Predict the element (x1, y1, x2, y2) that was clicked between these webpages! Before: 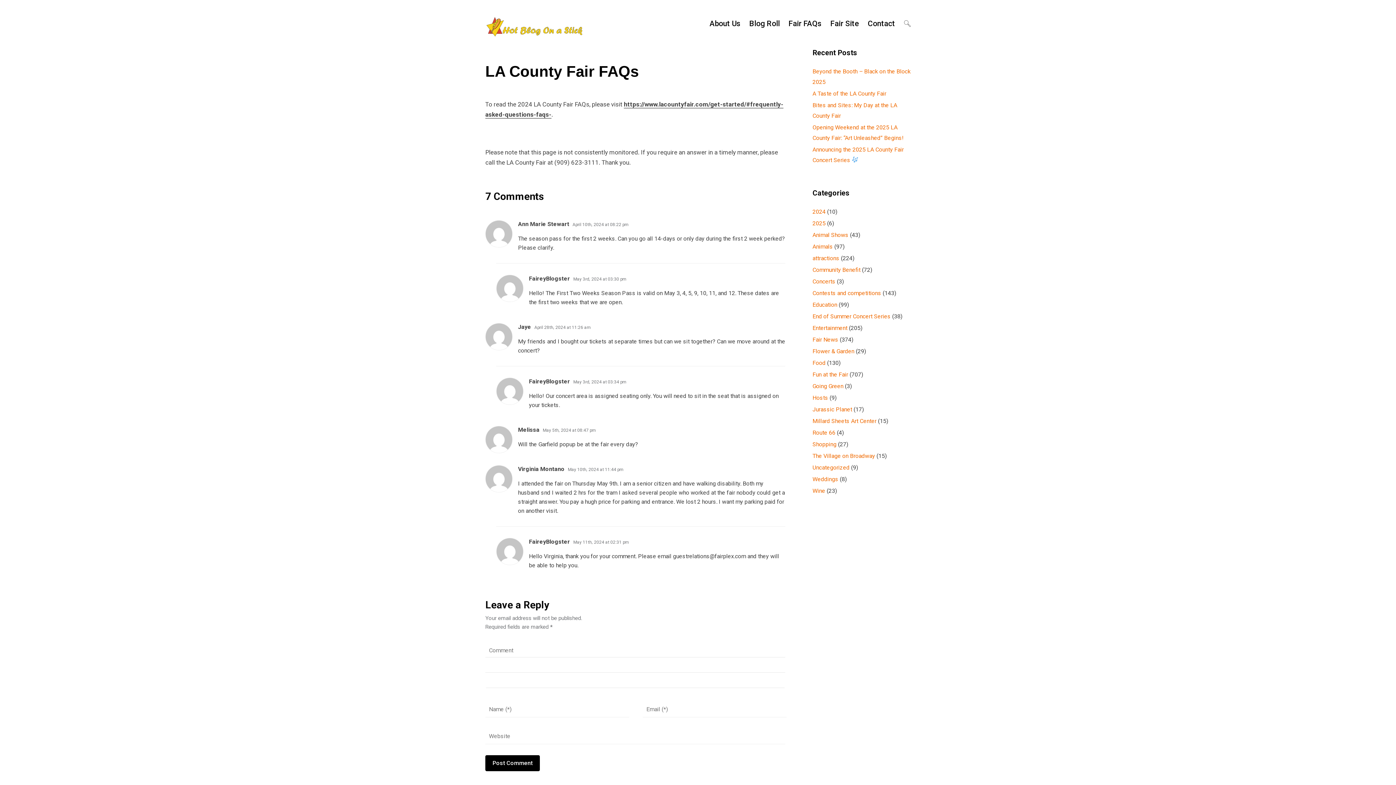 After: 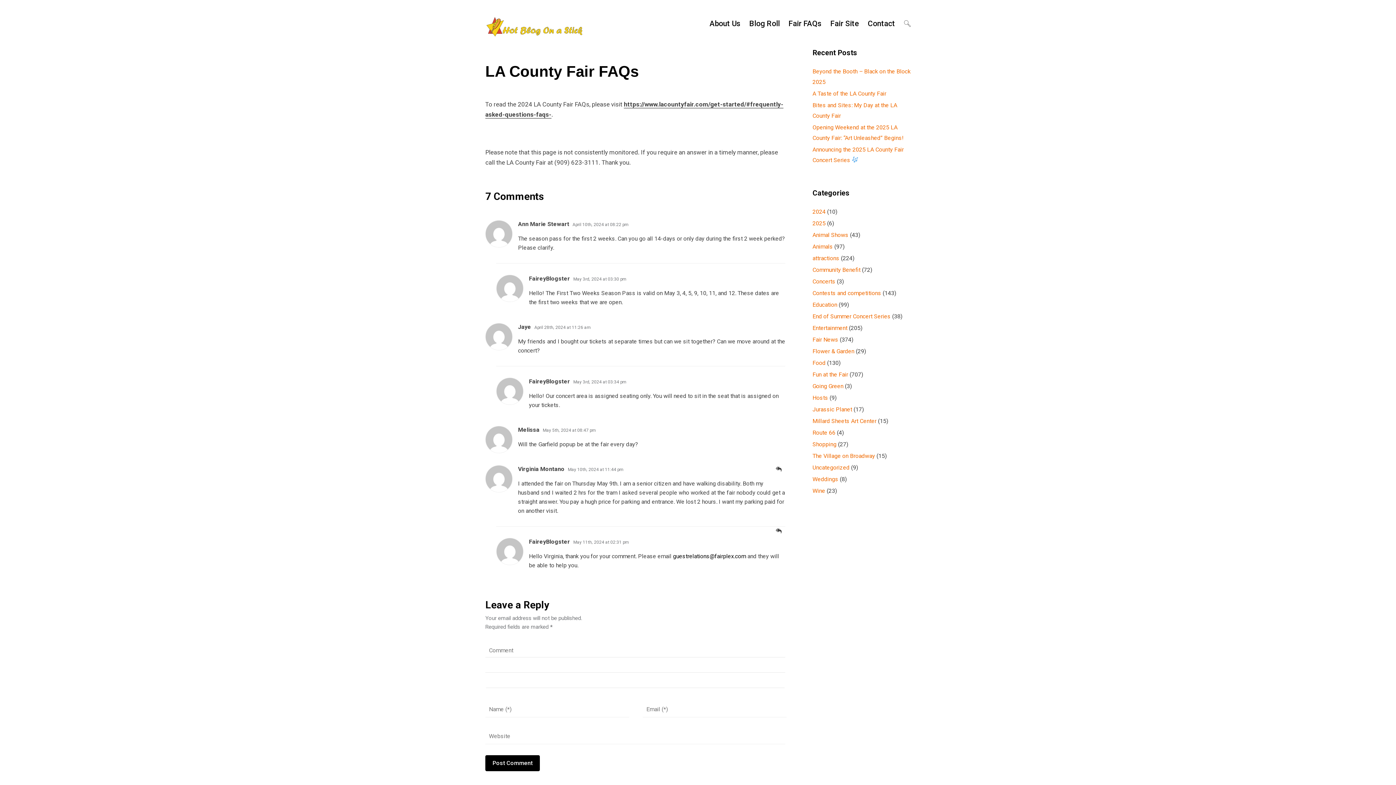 Action: label: guestrelations@fairplex.com bbox: (673, 553, 746, 560)